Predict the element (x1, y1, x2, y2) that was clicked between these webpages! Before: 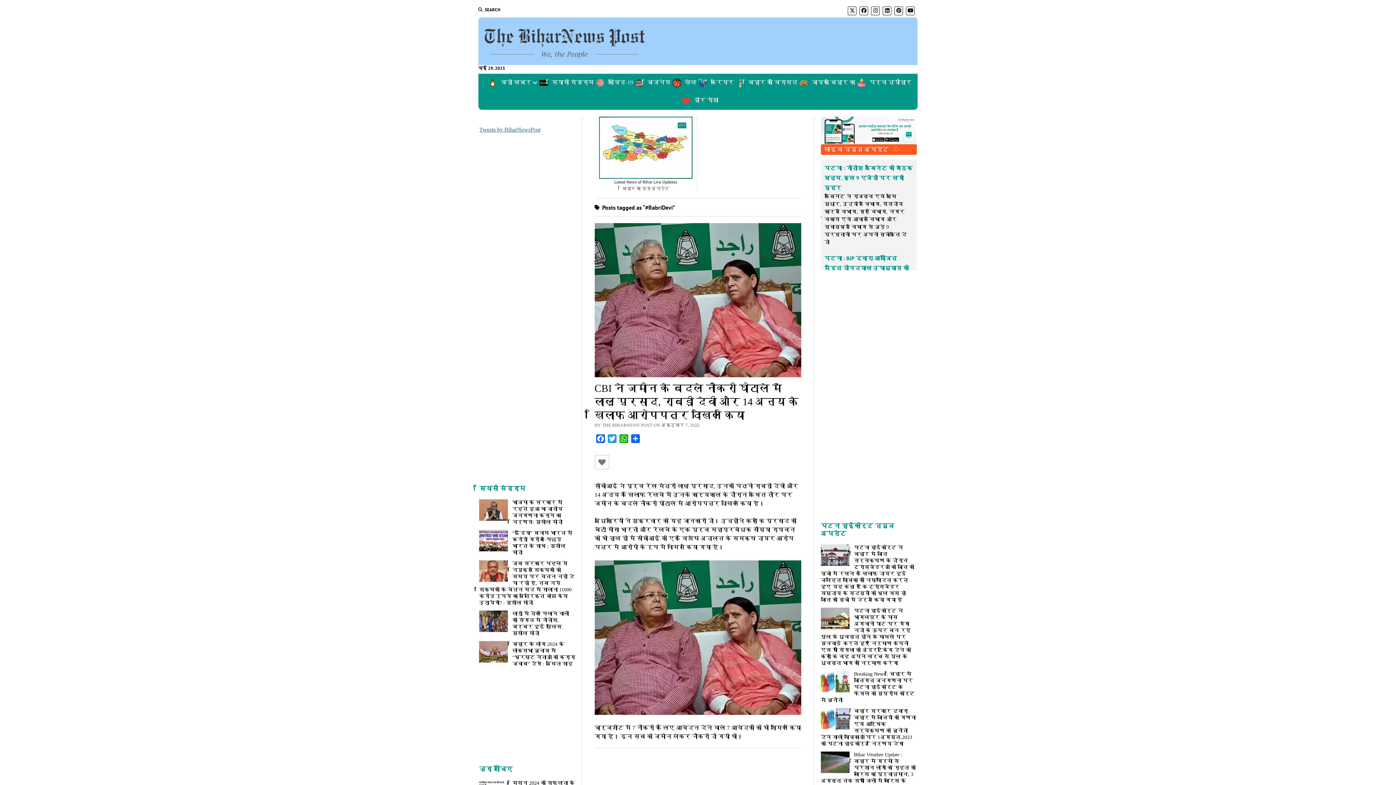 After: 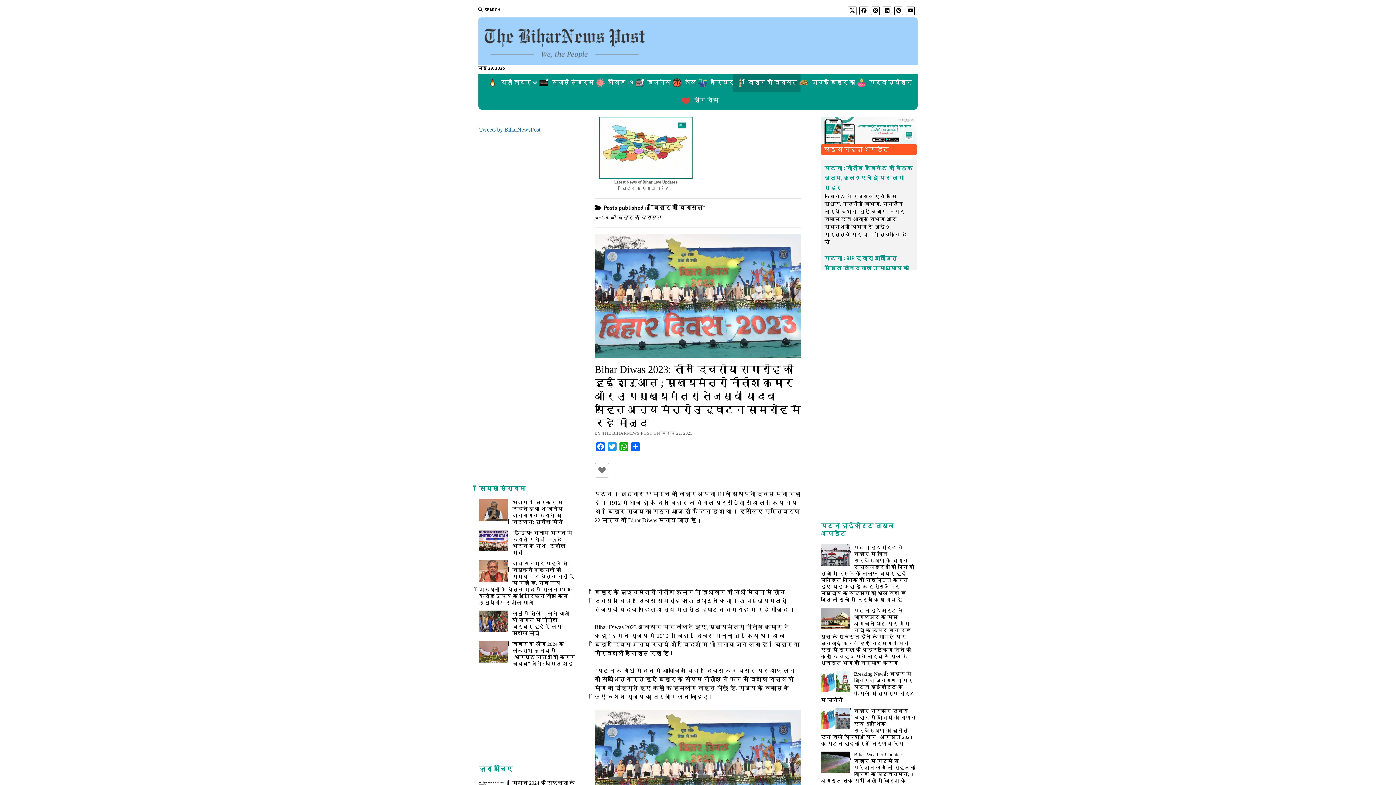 Action: label: बिहार की विरासत bbox: (732, 73, 800, 91)